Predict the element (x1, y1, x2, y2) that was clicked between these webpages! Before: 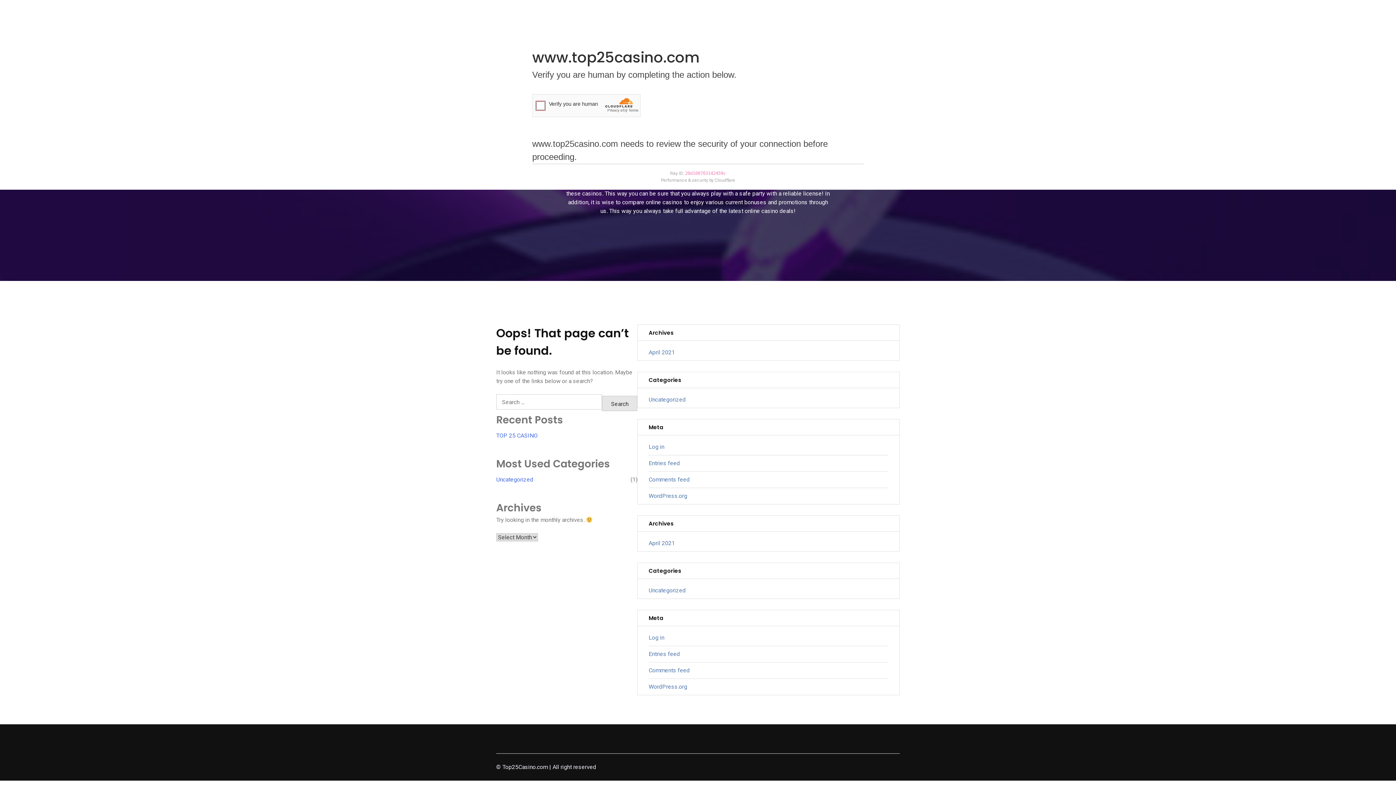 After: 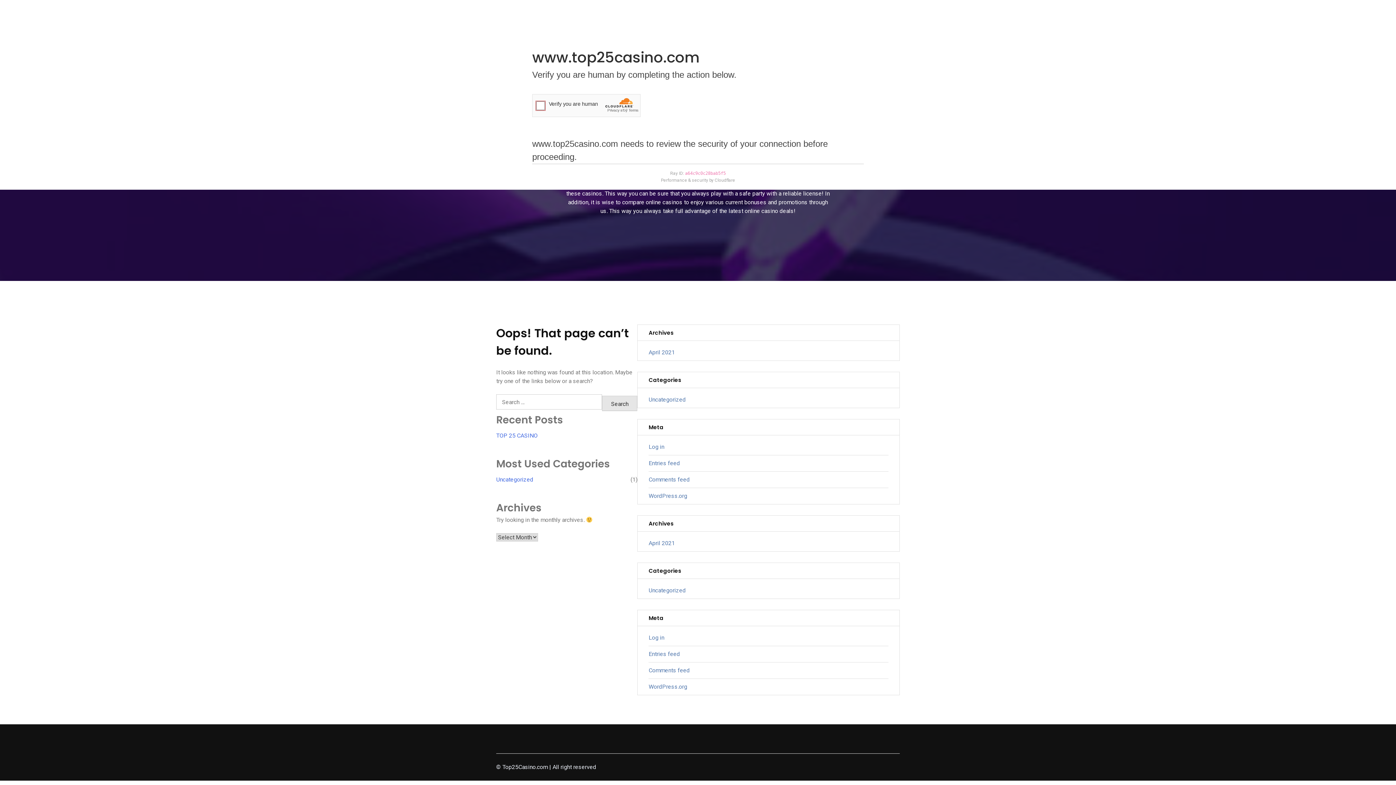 Action: bbox: (648, 476, 689, 483) label: Comments feed